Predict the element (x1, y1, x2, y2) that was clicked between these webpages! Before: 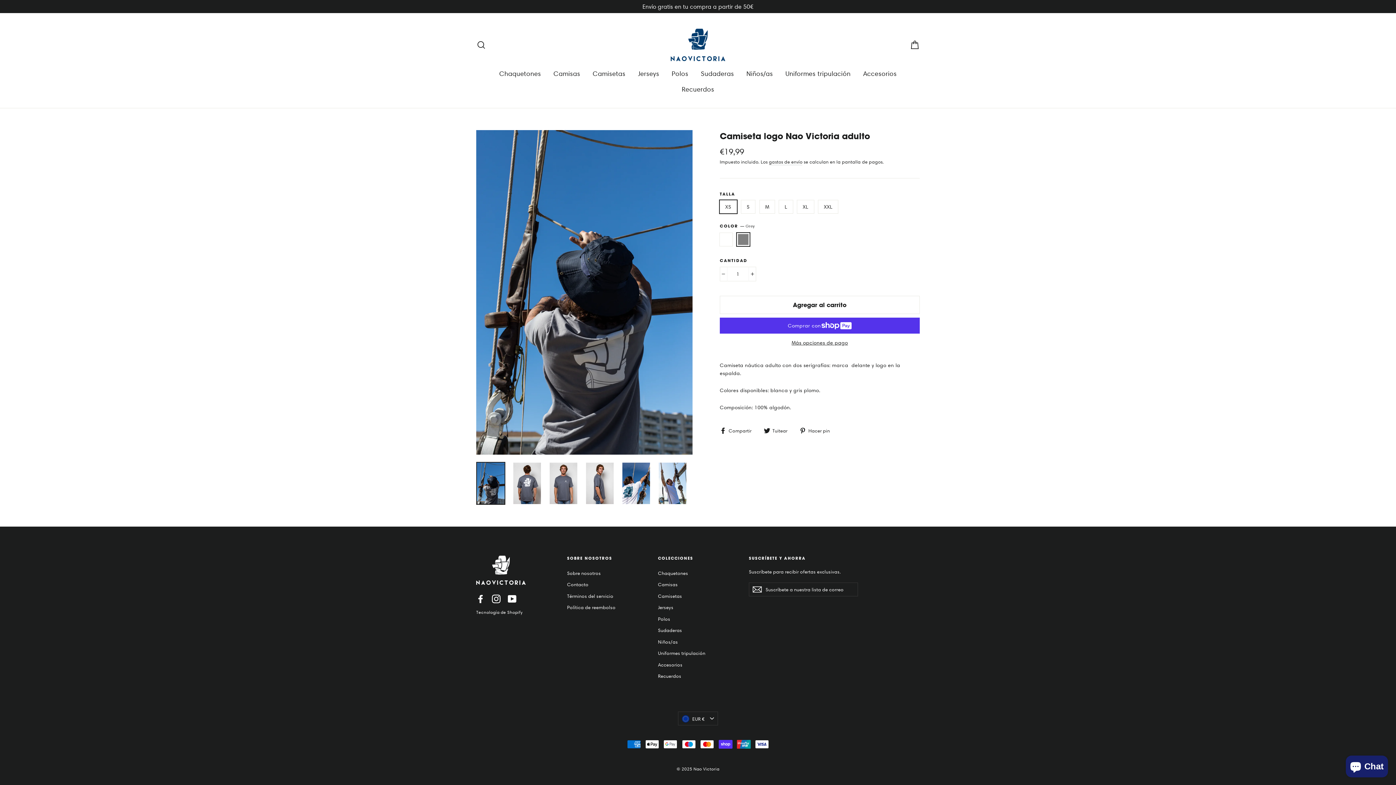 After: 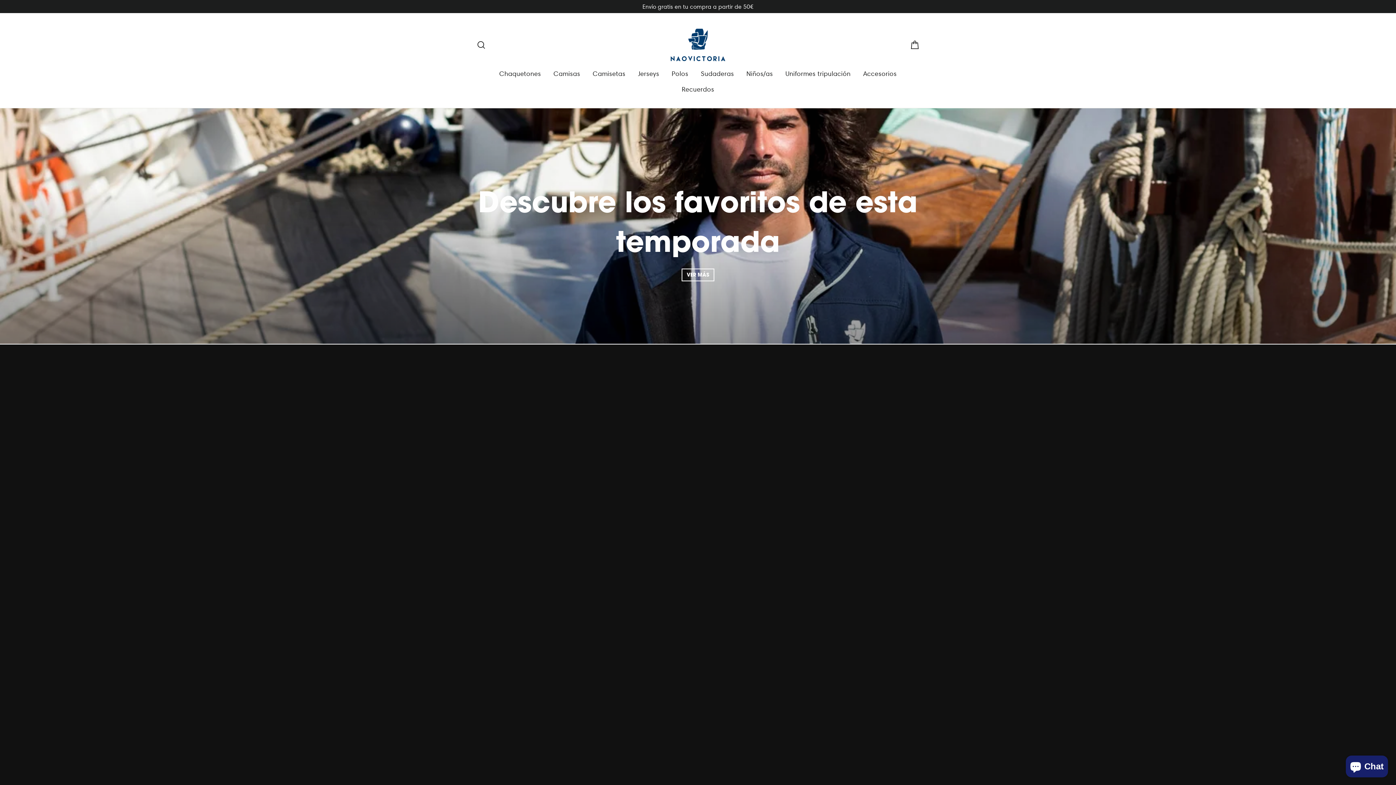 Action: bbox: (476, 555, 556, 585)